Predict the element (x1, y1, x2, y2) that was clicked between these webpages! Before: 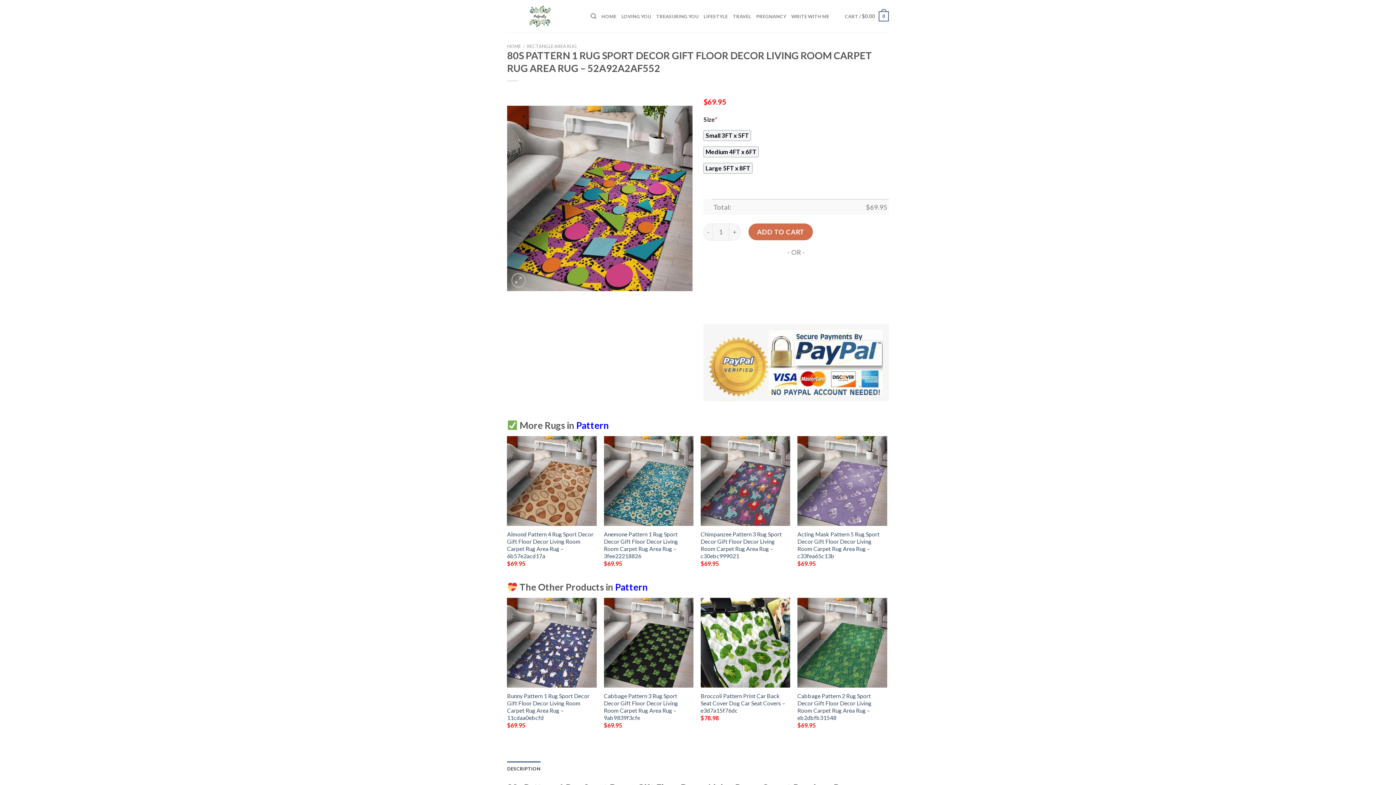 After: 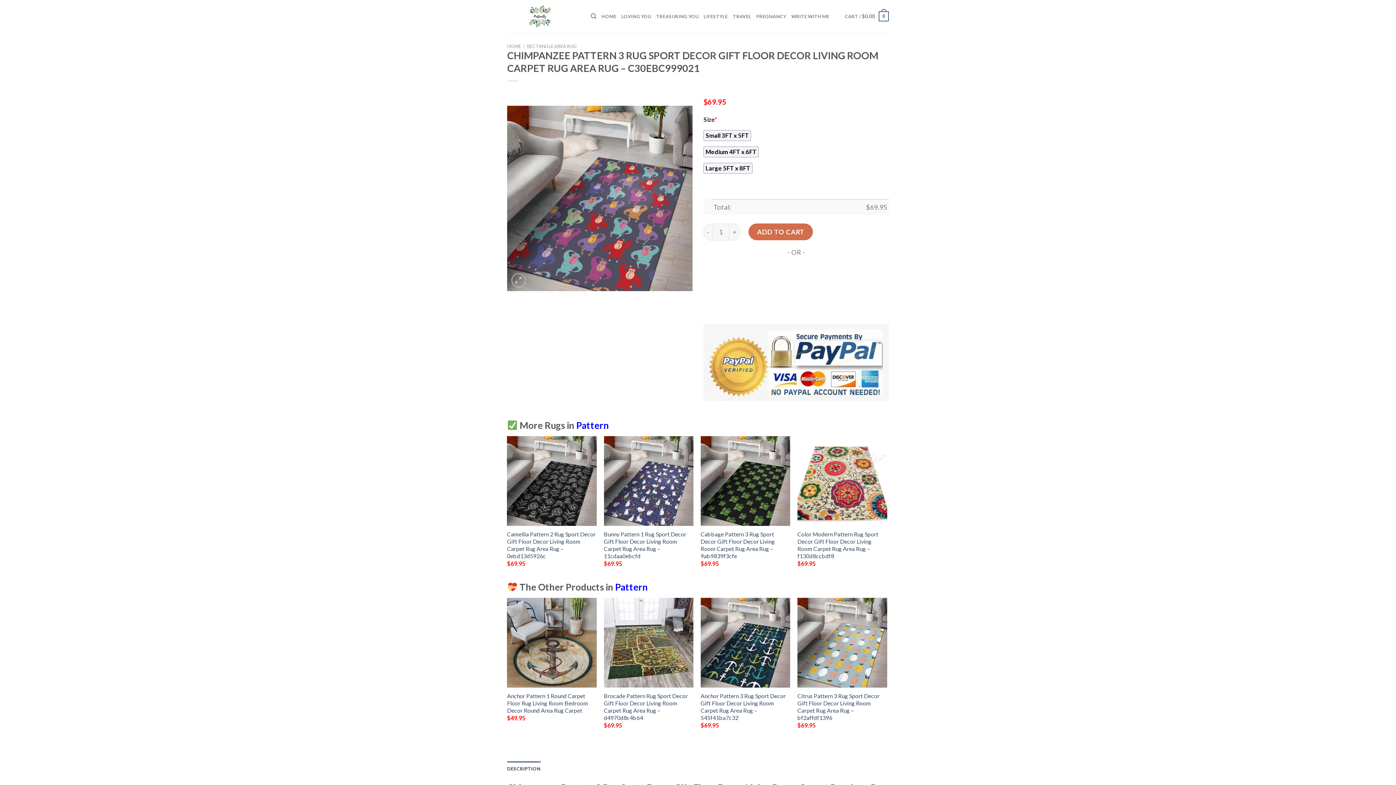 Action: bbox: (700, 530, 790, 559) label: Chimpanzee Pattern 3 Rug Sport Decor Gift Floor Decor Living Room Carpet Rug Area Rug – c30ebc999021